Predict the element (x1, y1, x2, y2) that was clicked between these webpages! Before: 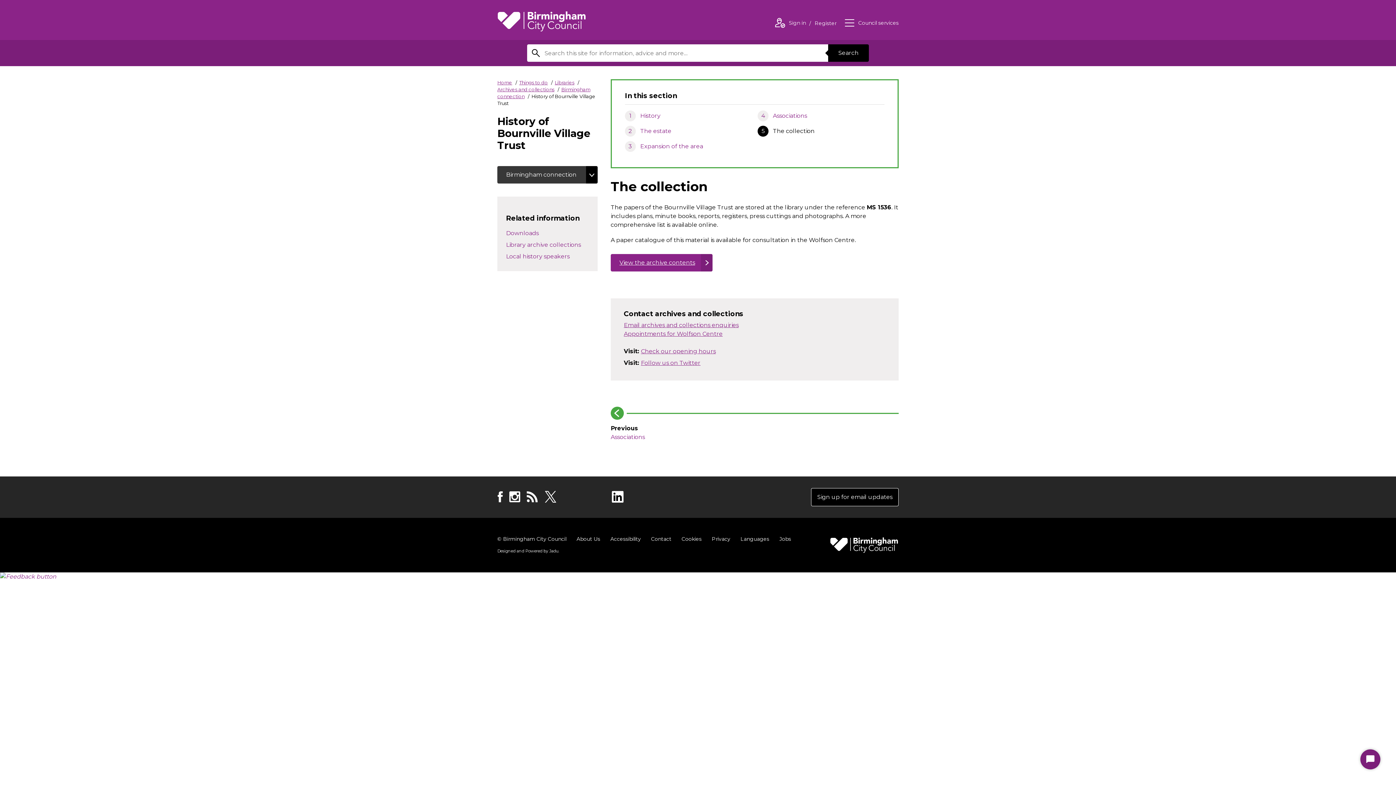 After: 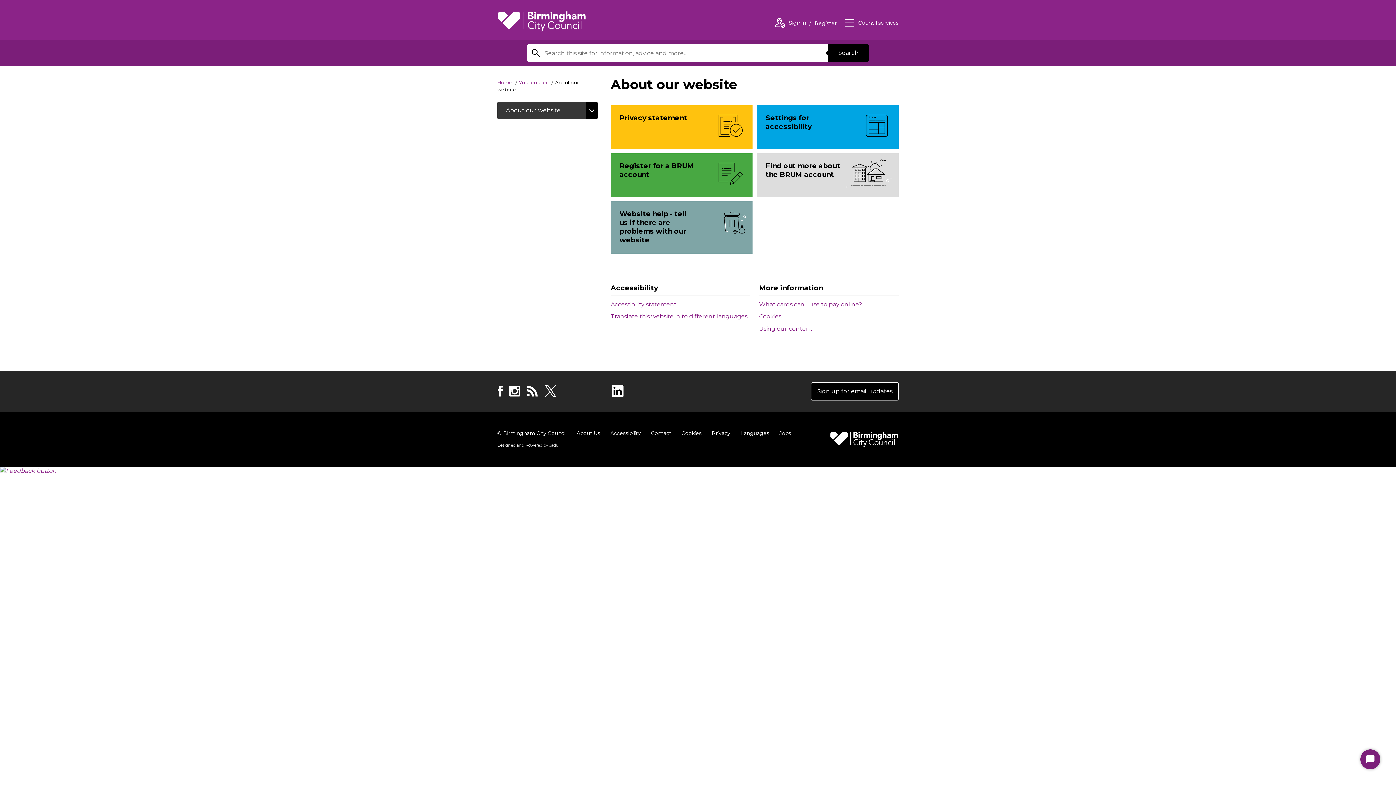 Action: bbox: (576, 535, 600, 542) label: About Us